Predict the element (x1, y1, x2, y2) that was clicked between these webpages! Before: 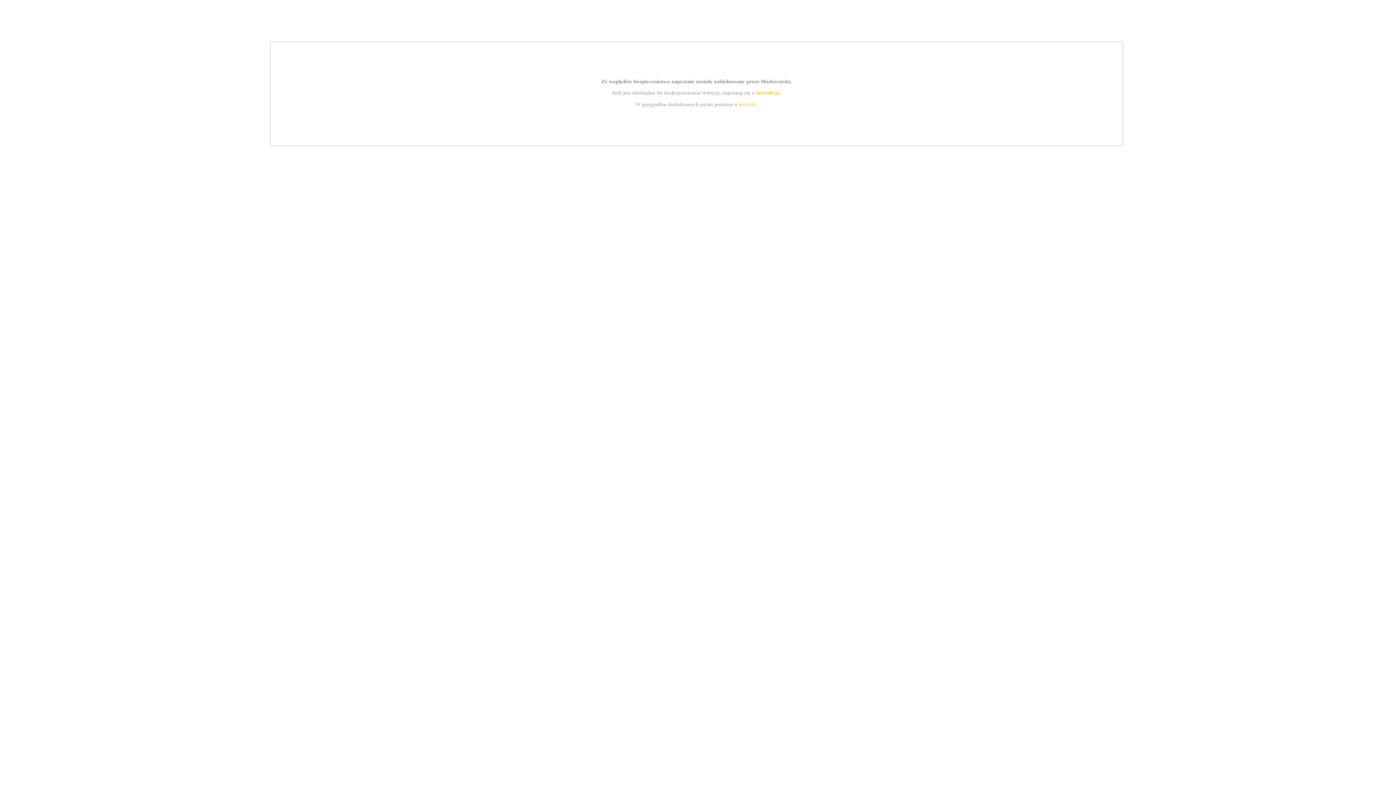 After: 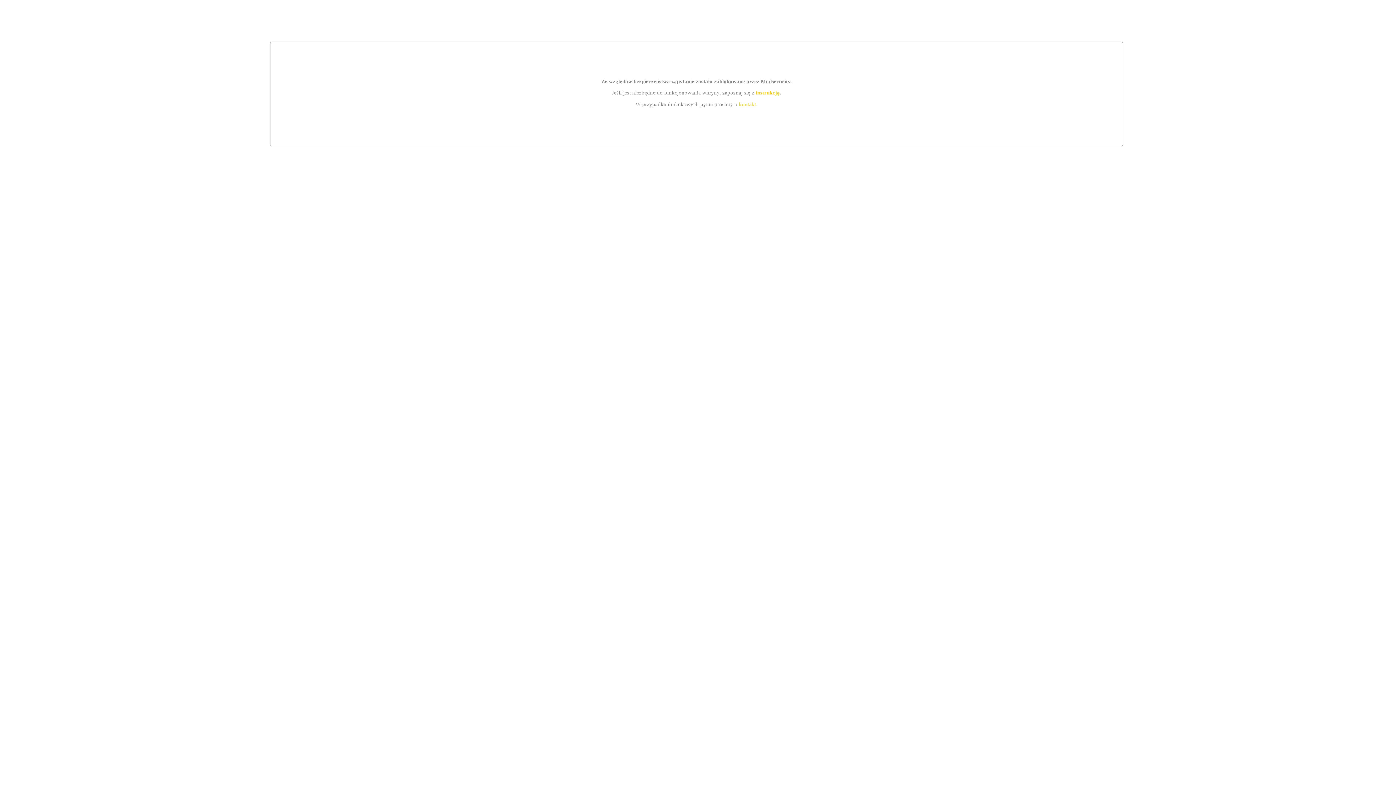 Action: bbox: (755, 89, 779, 95) label: instrukcją